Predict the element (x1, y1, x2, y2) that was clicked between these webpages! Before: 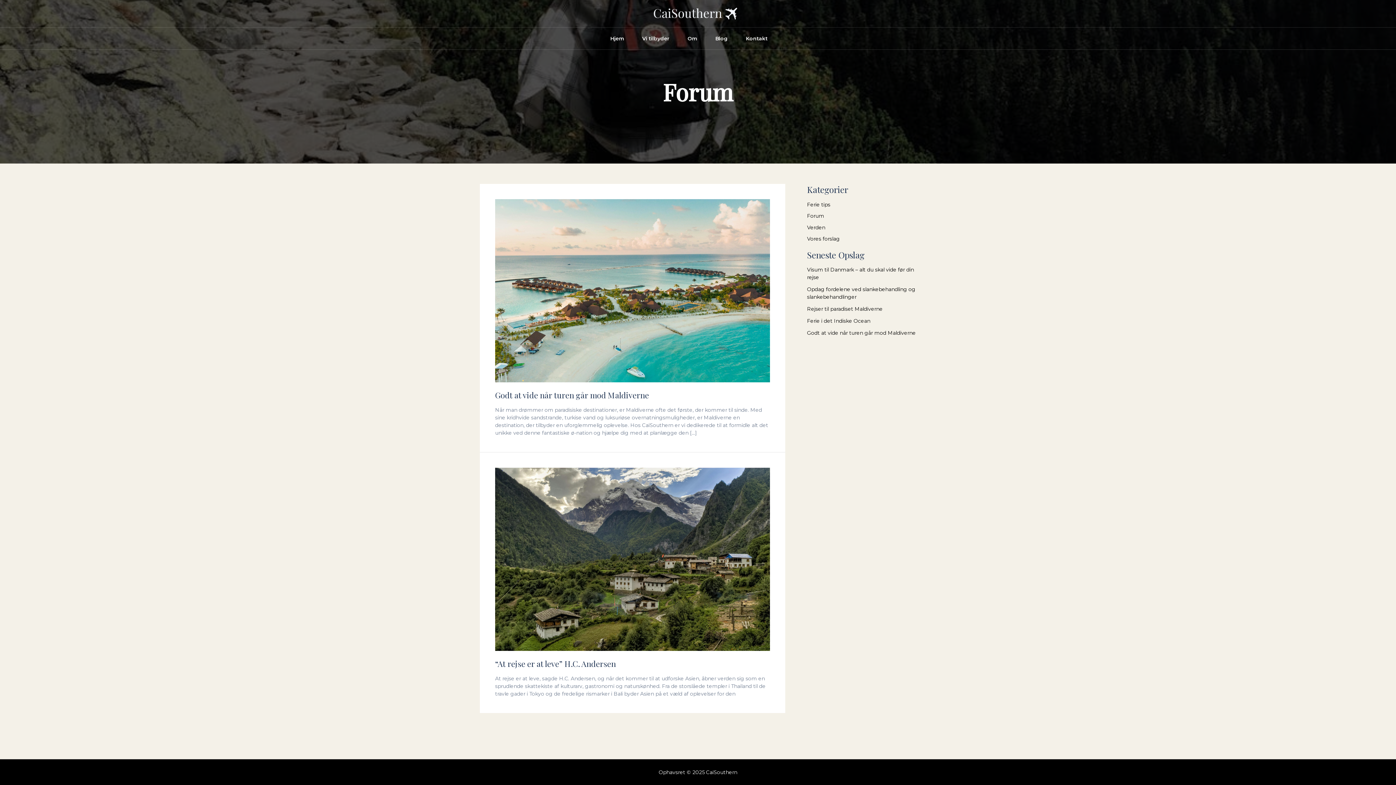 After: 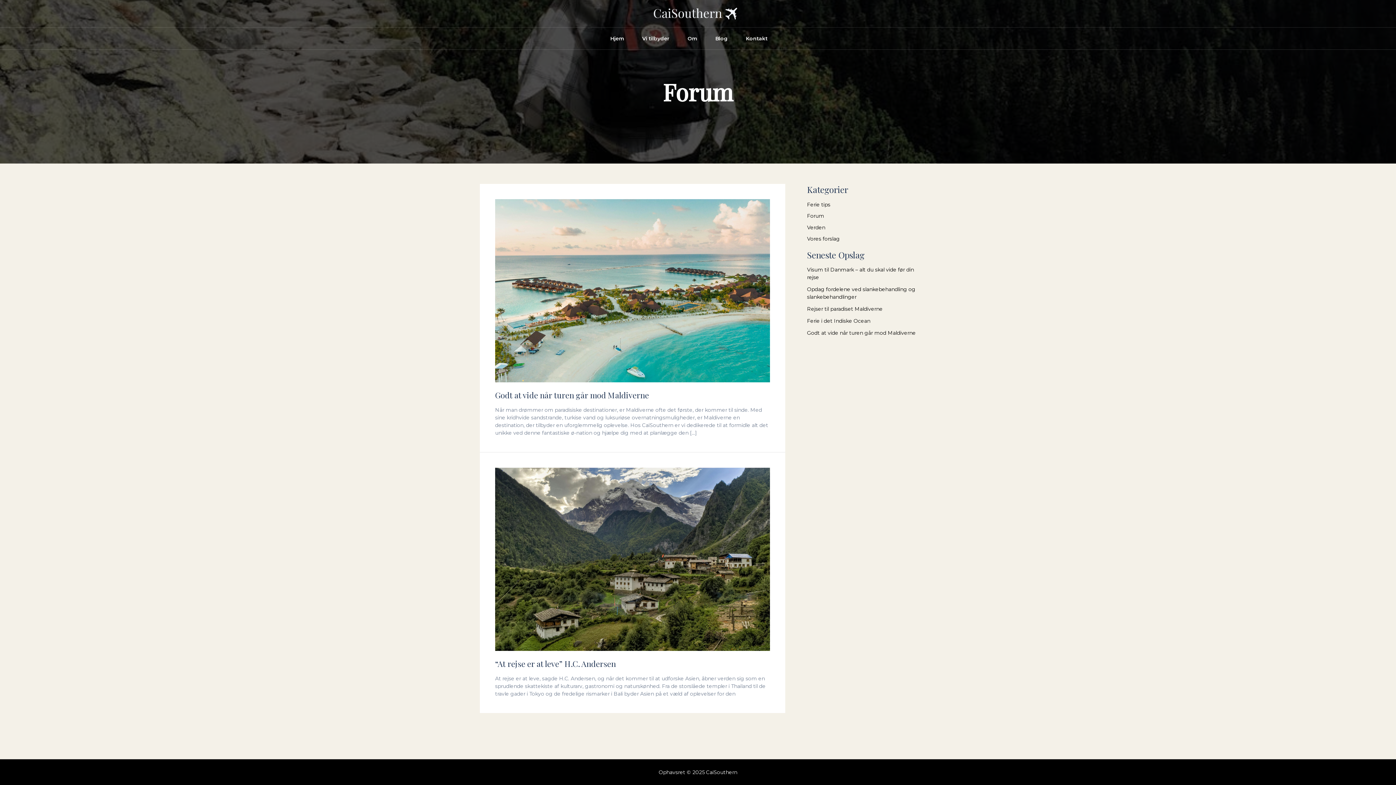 Action: label: Forum bbox: (807, 212, 824, 219)